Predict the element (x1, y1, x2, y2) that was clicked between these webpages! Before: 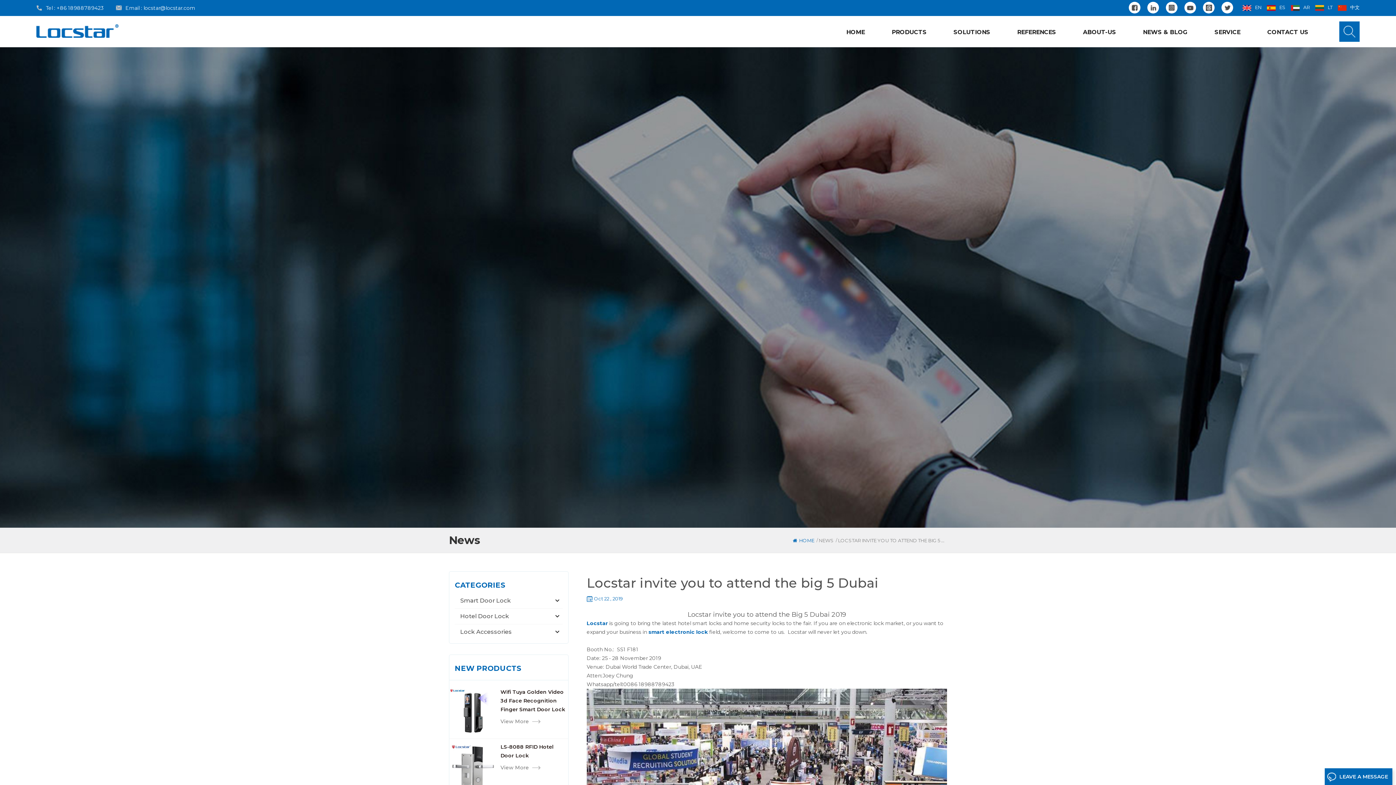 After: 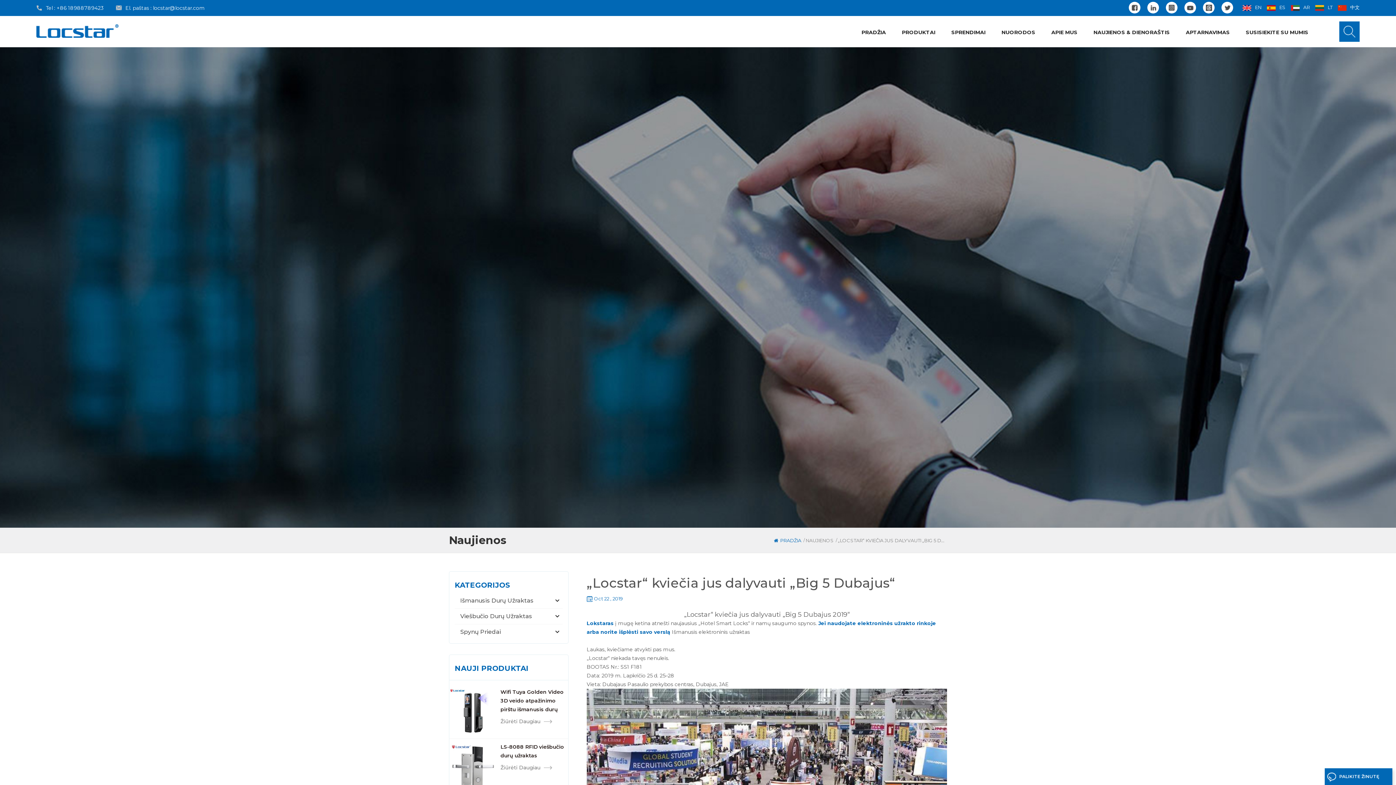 Action: label: LT bbox: (1315, 2, 1332, 11)